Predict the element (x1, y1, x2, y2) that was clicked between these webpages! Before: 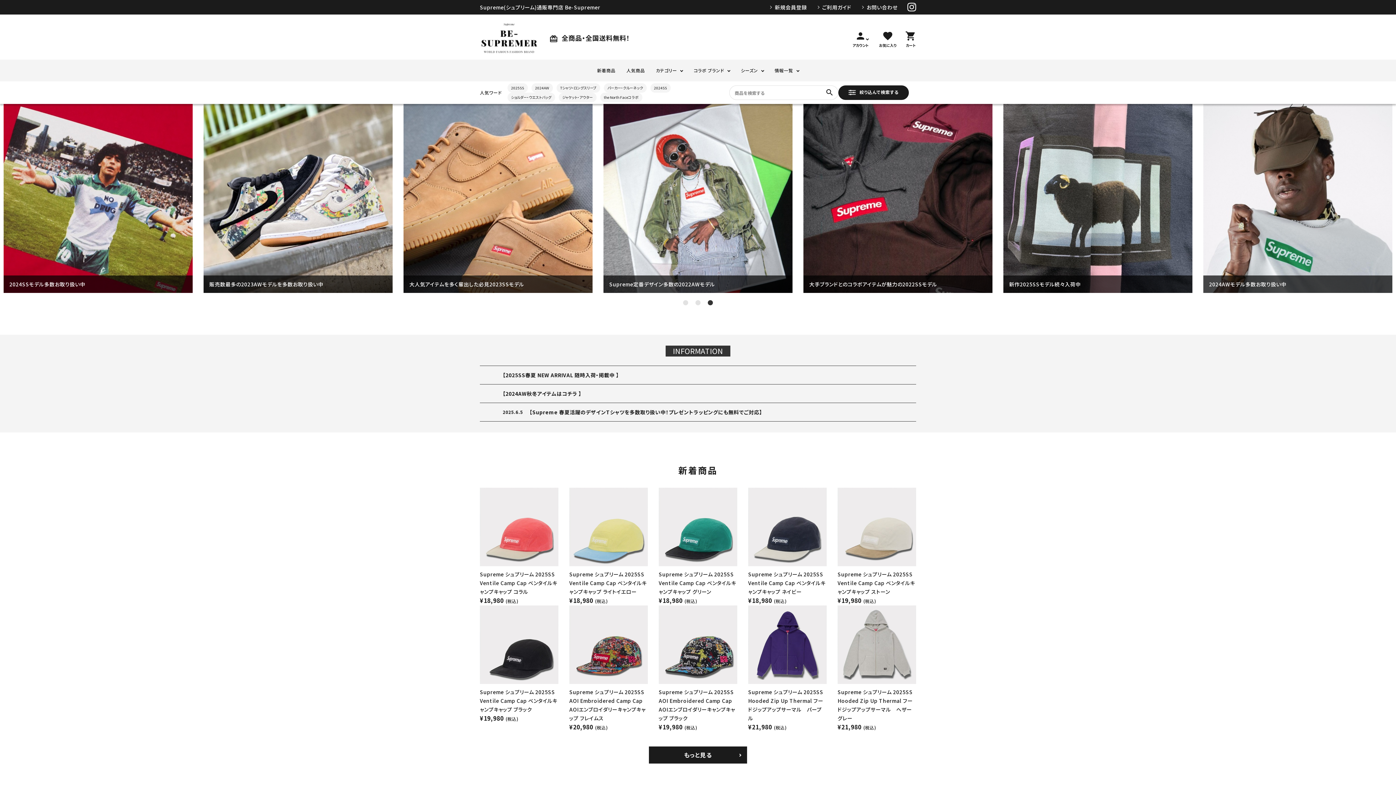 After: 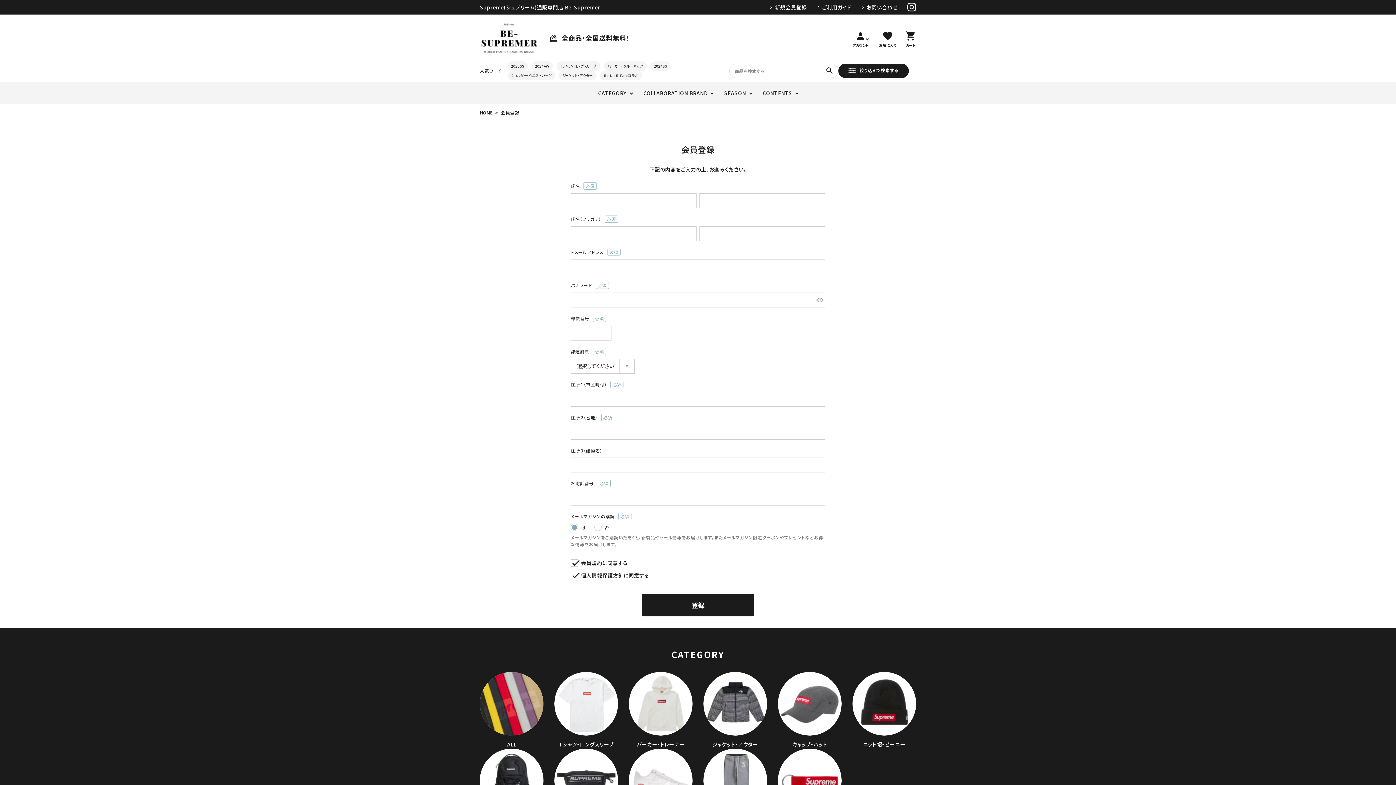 Action: bbox: (769, 4, 807, 9) label: 新規会員登録